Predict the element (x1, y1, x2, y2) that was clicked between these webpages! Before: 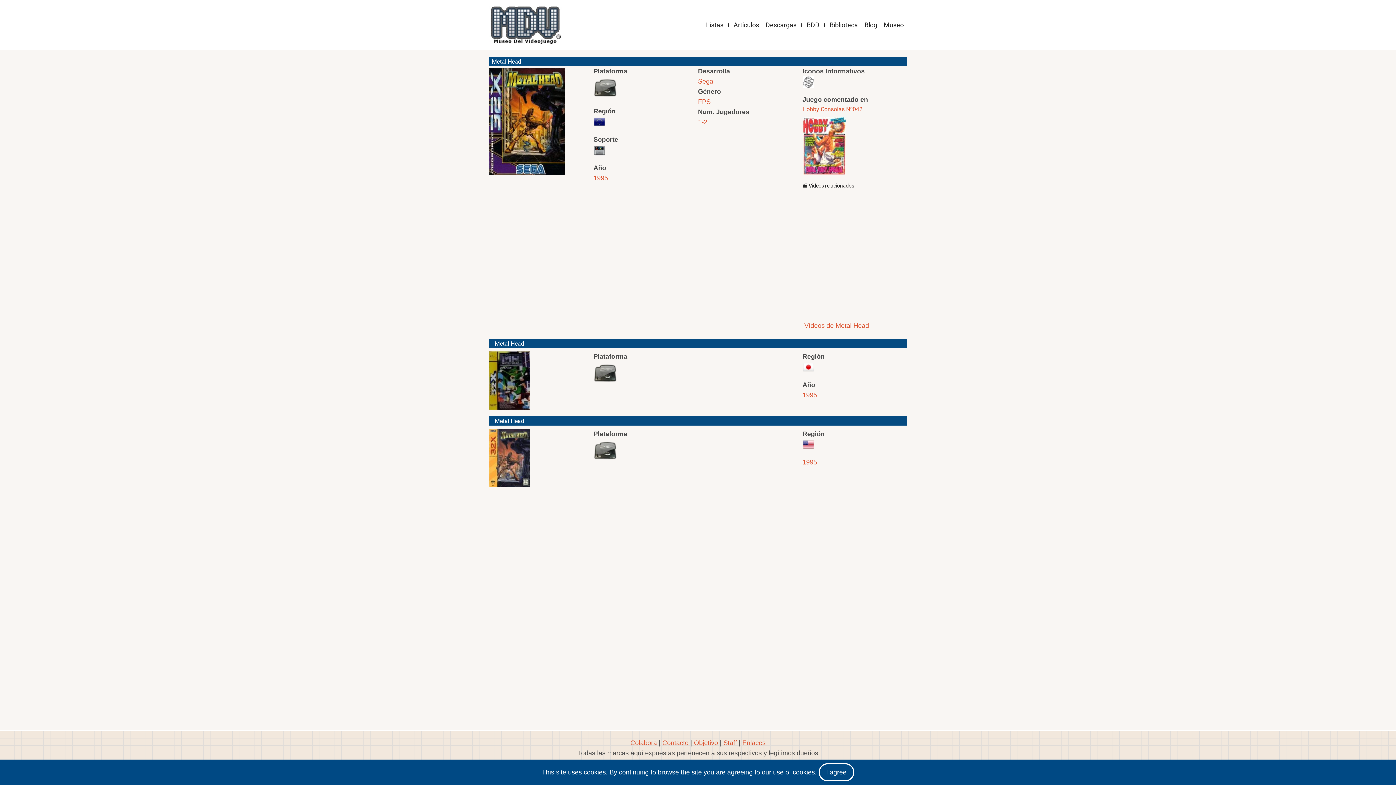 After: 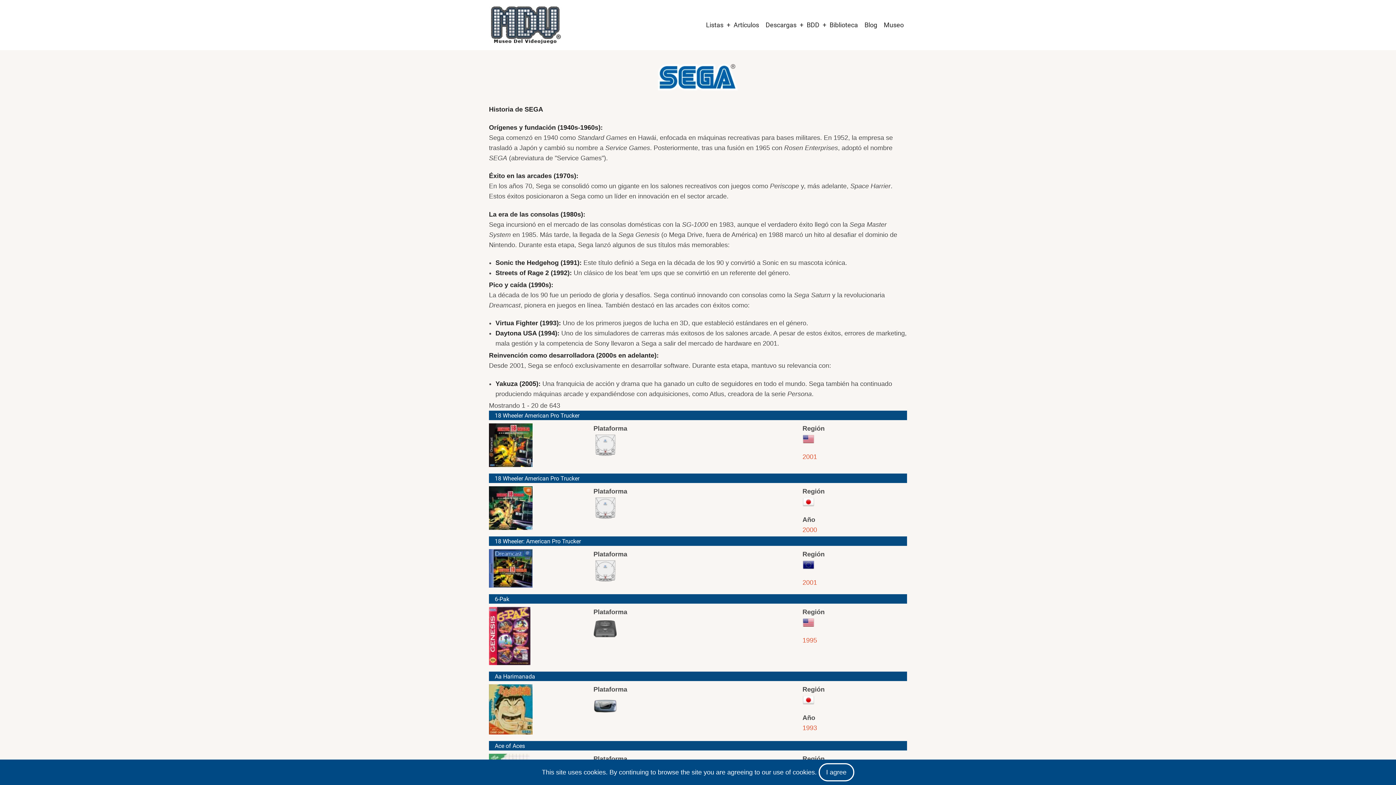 Action: bbox: (698, 77, 713, 85) label: Sega